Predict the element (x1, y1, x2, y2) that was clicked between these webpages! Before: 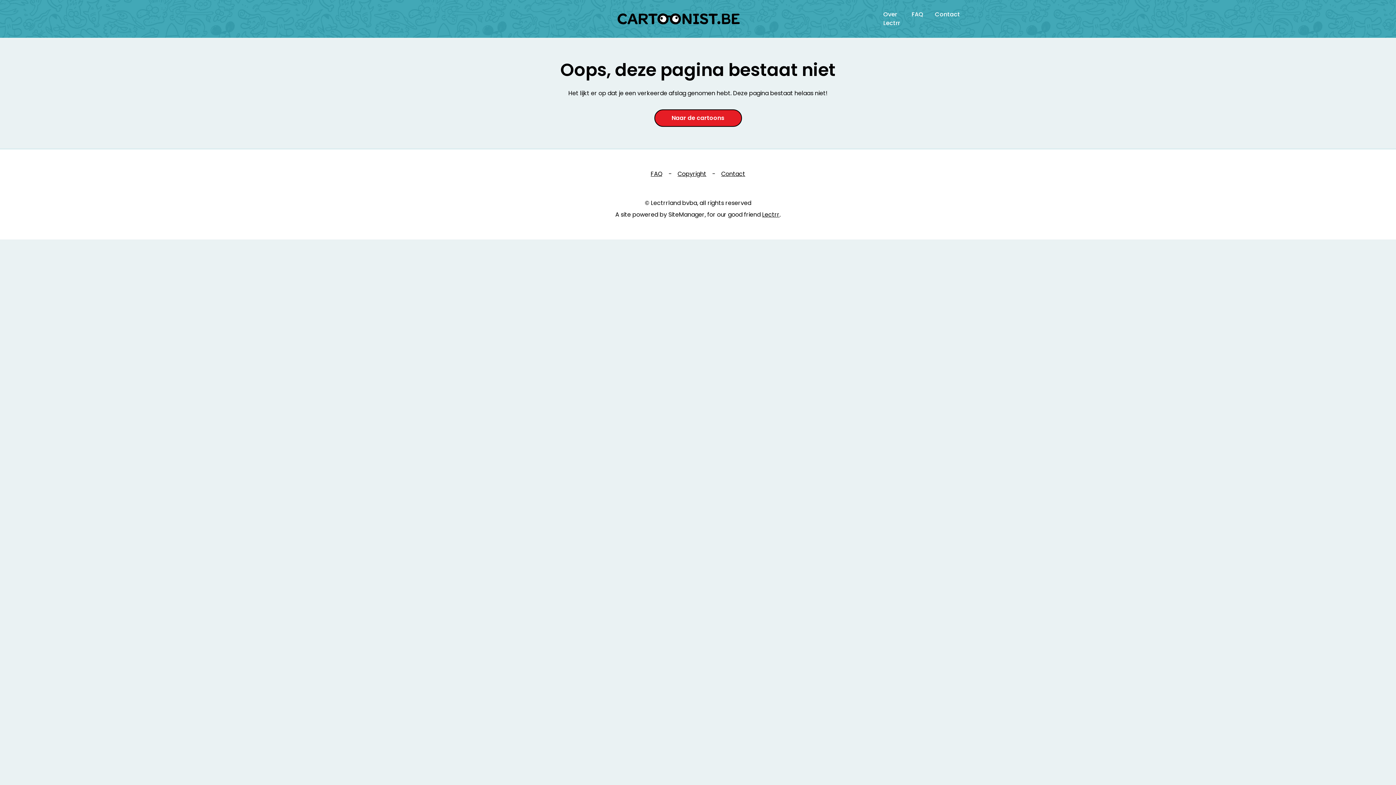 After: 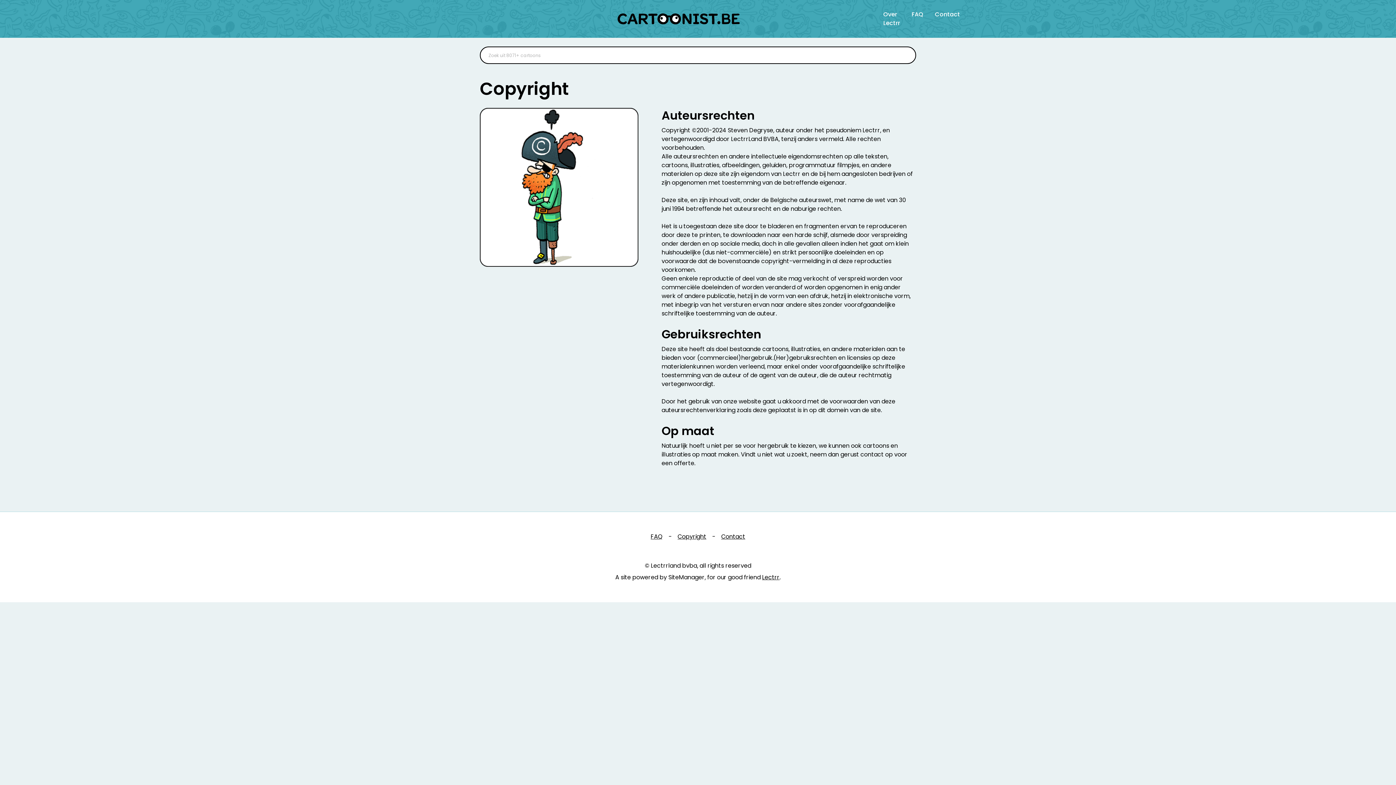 Action: bbox: (677, 169, 706, 178) label: Copyright